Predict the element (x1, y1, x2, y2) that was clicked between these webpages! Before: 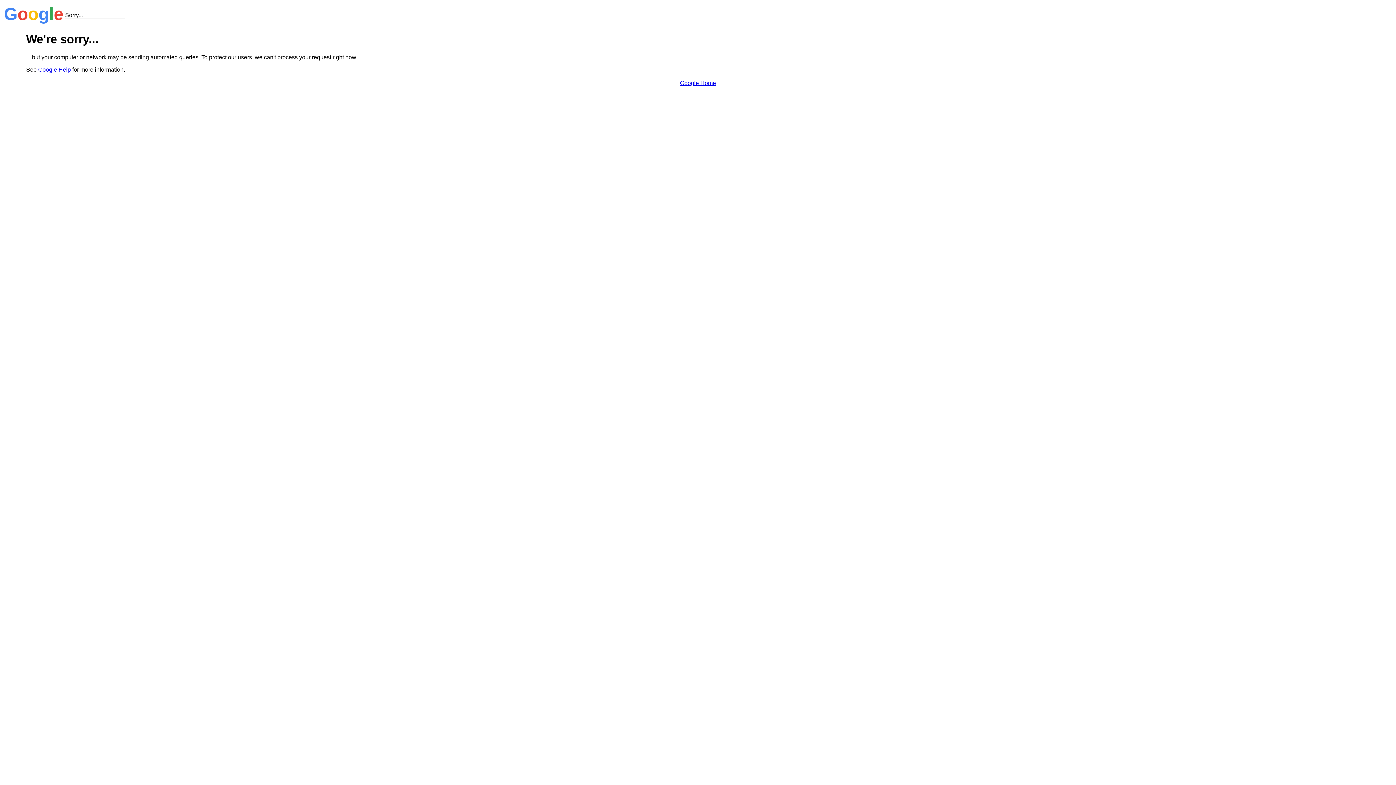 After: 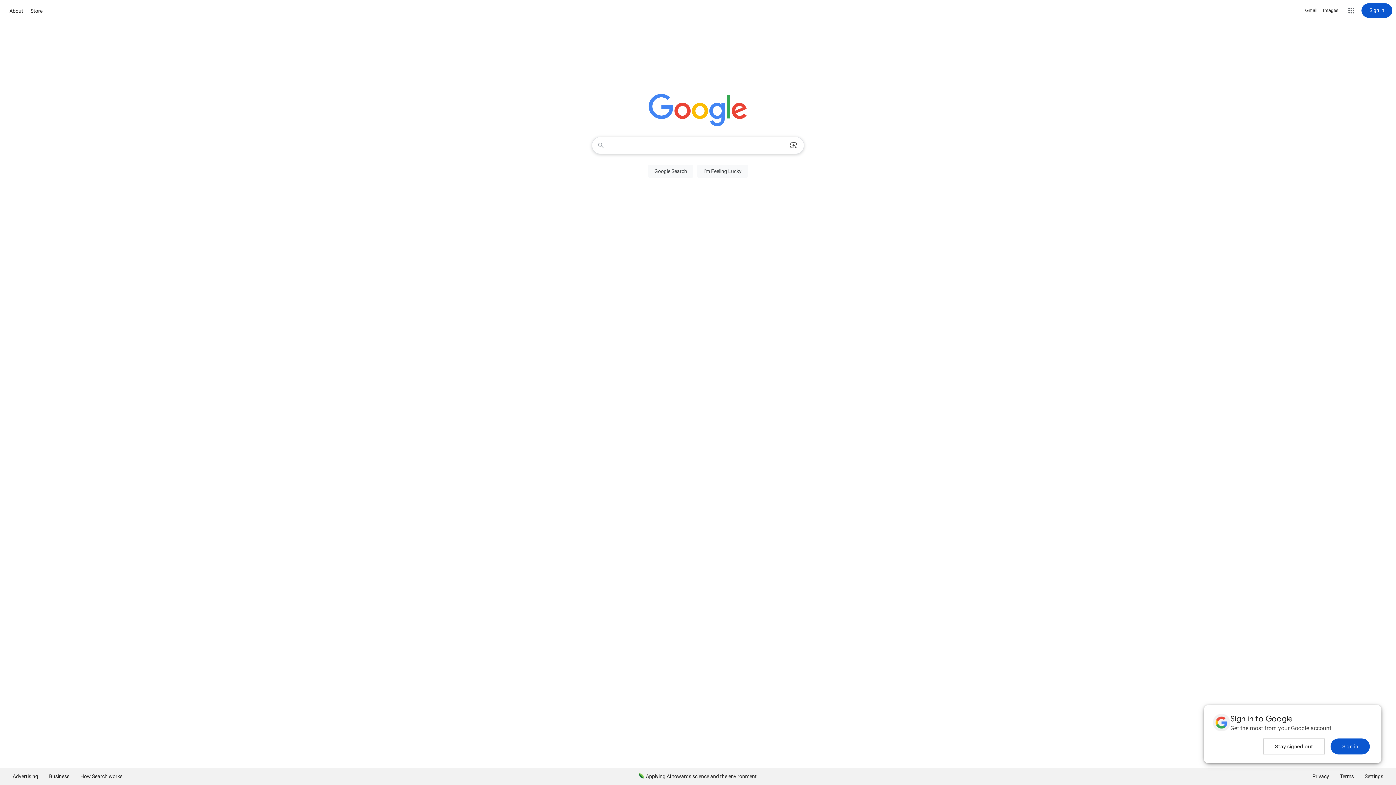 Action: label: Google Home bbox: (680, 79, 716, 86)